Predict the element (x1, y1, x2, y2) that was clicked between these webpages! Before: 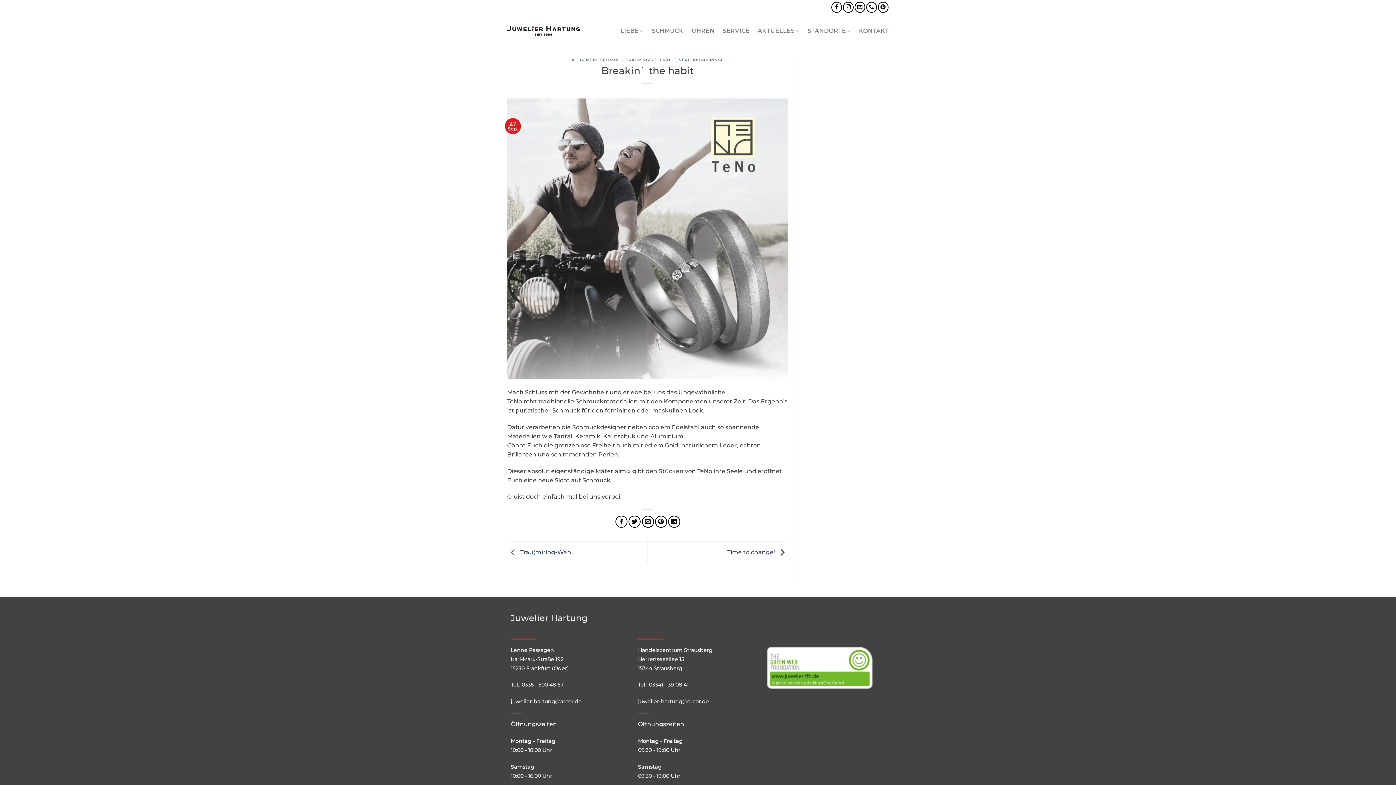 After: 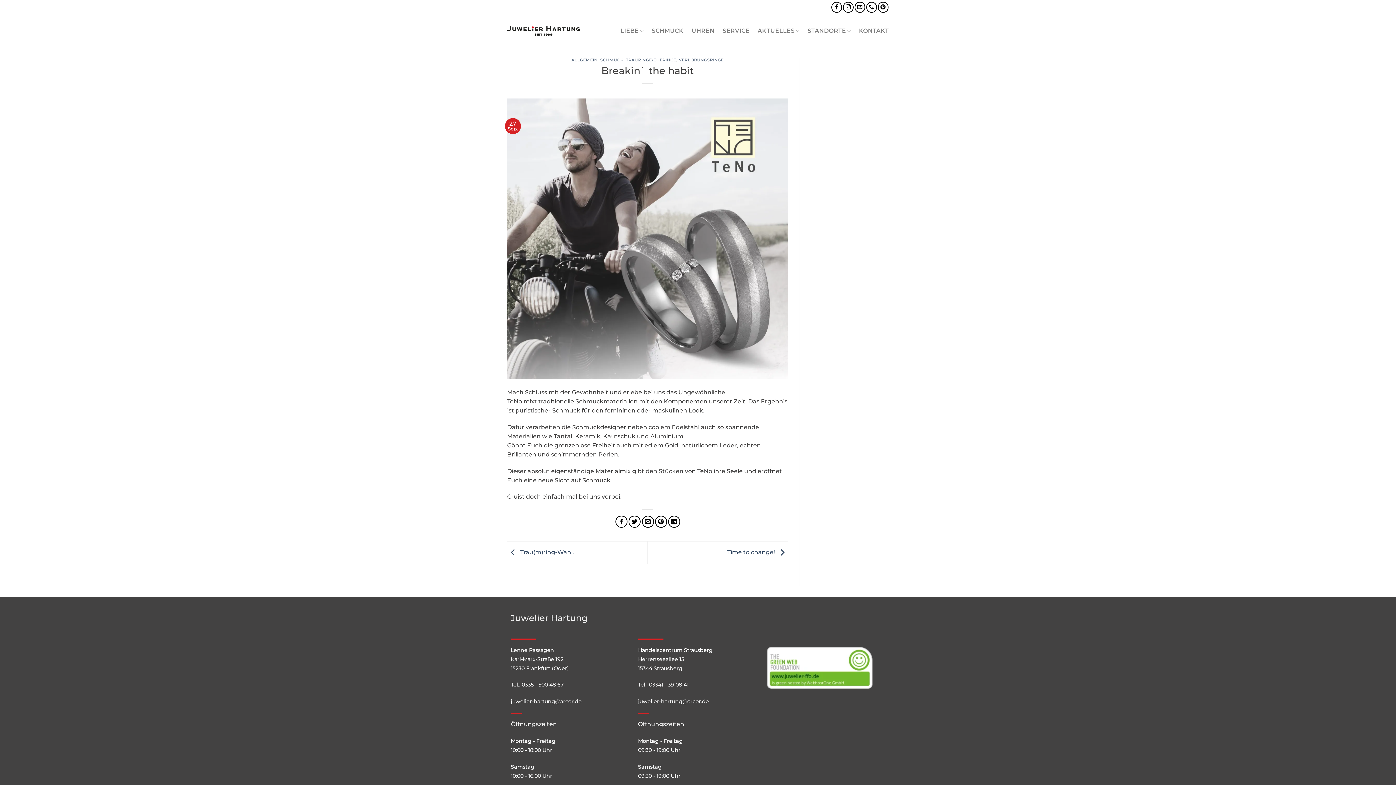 Action: label: Handelscentrum Strausberg bbox: (638, 646, 712, 653)